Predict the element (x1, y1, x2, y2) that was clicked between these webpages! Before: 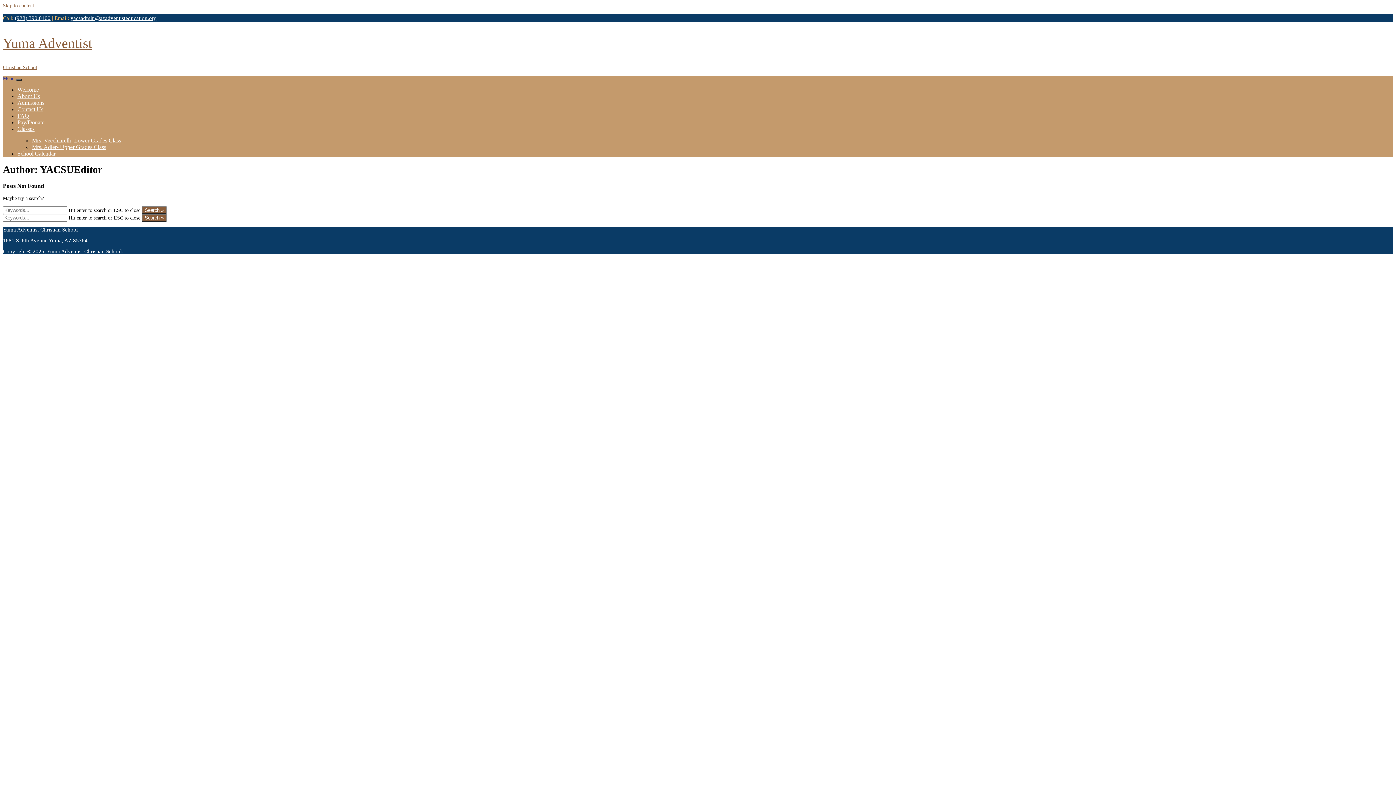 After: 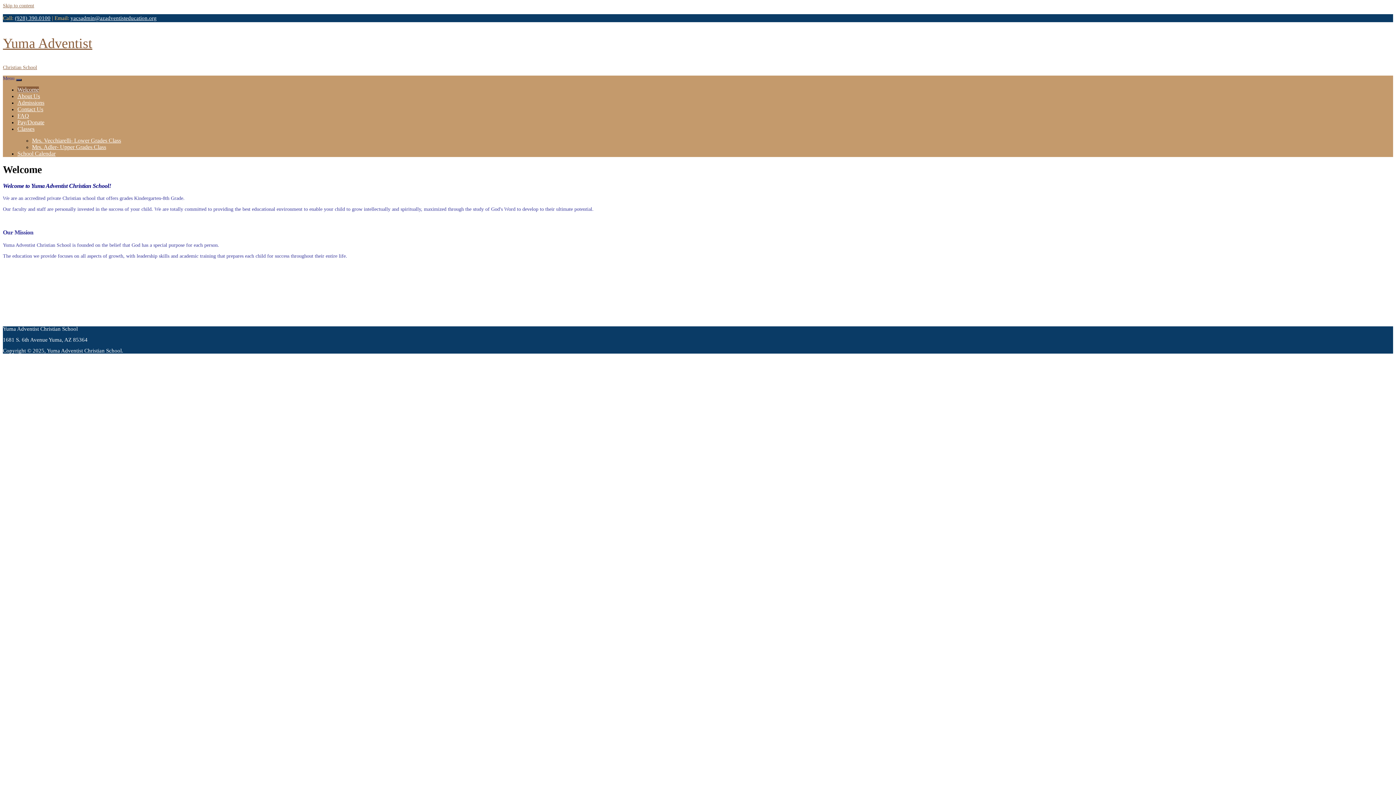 Action: bbox: (141, 214, 166, 221) label: Search »